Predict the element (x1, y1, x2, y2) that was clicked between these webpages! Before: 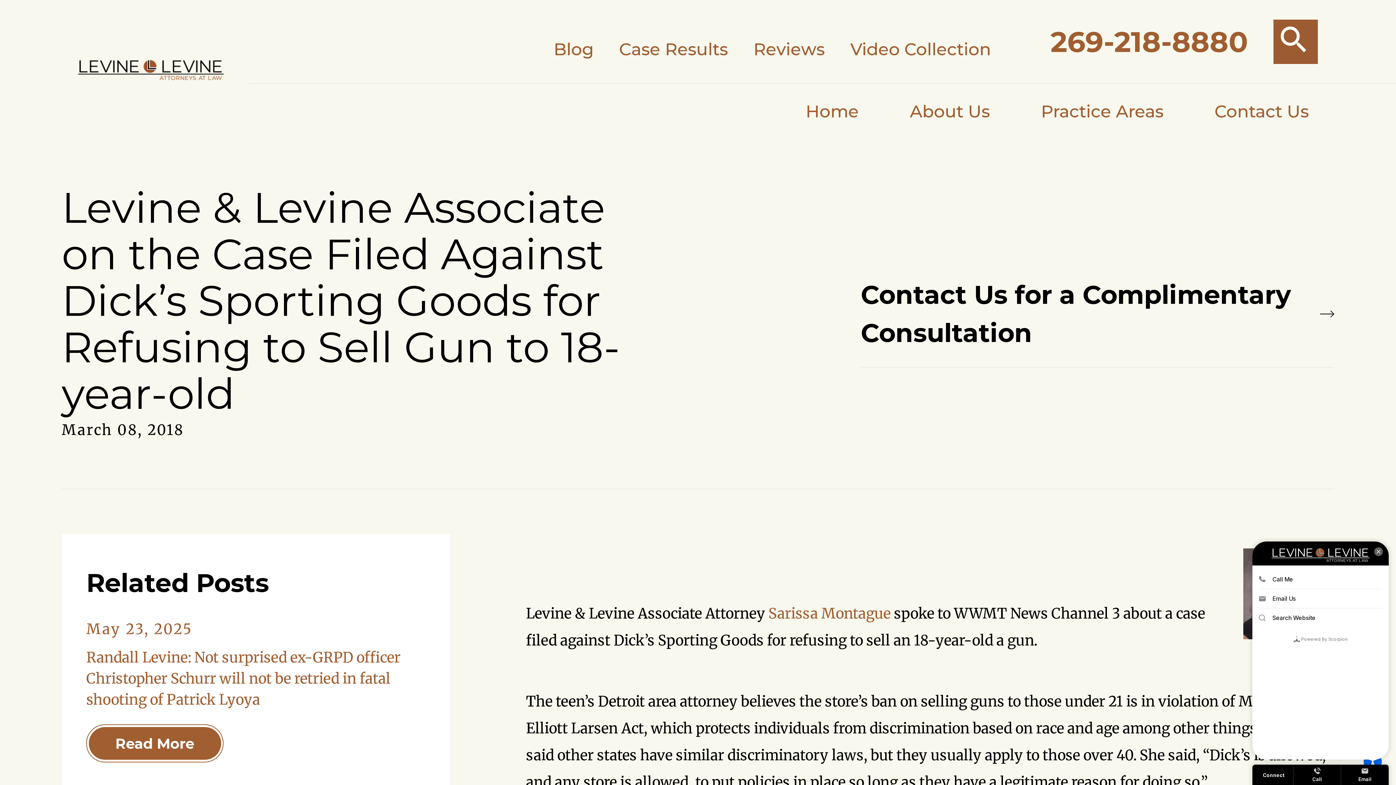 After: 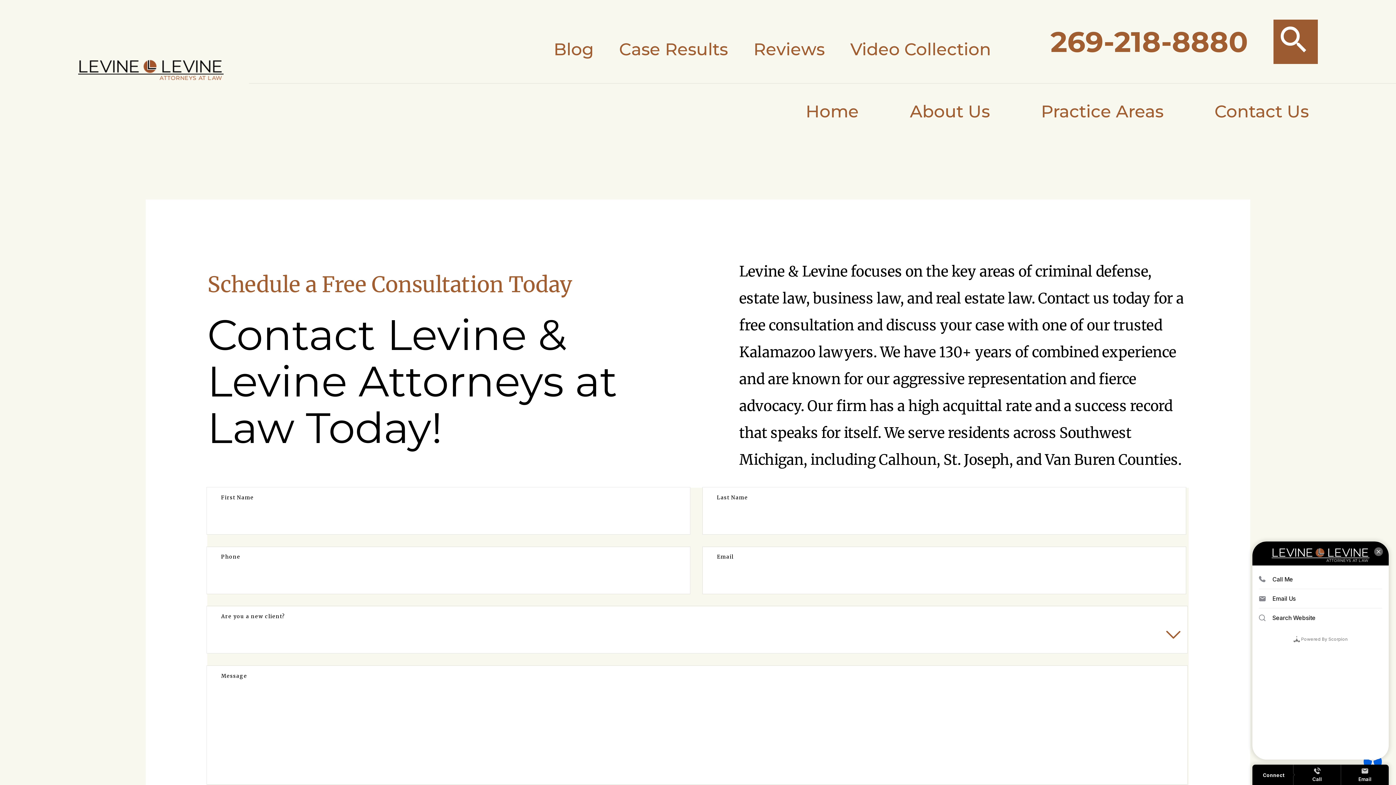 Action: bbox: (861, 261, 1334, 367) label: Contact Us for a Complimentary Consultation